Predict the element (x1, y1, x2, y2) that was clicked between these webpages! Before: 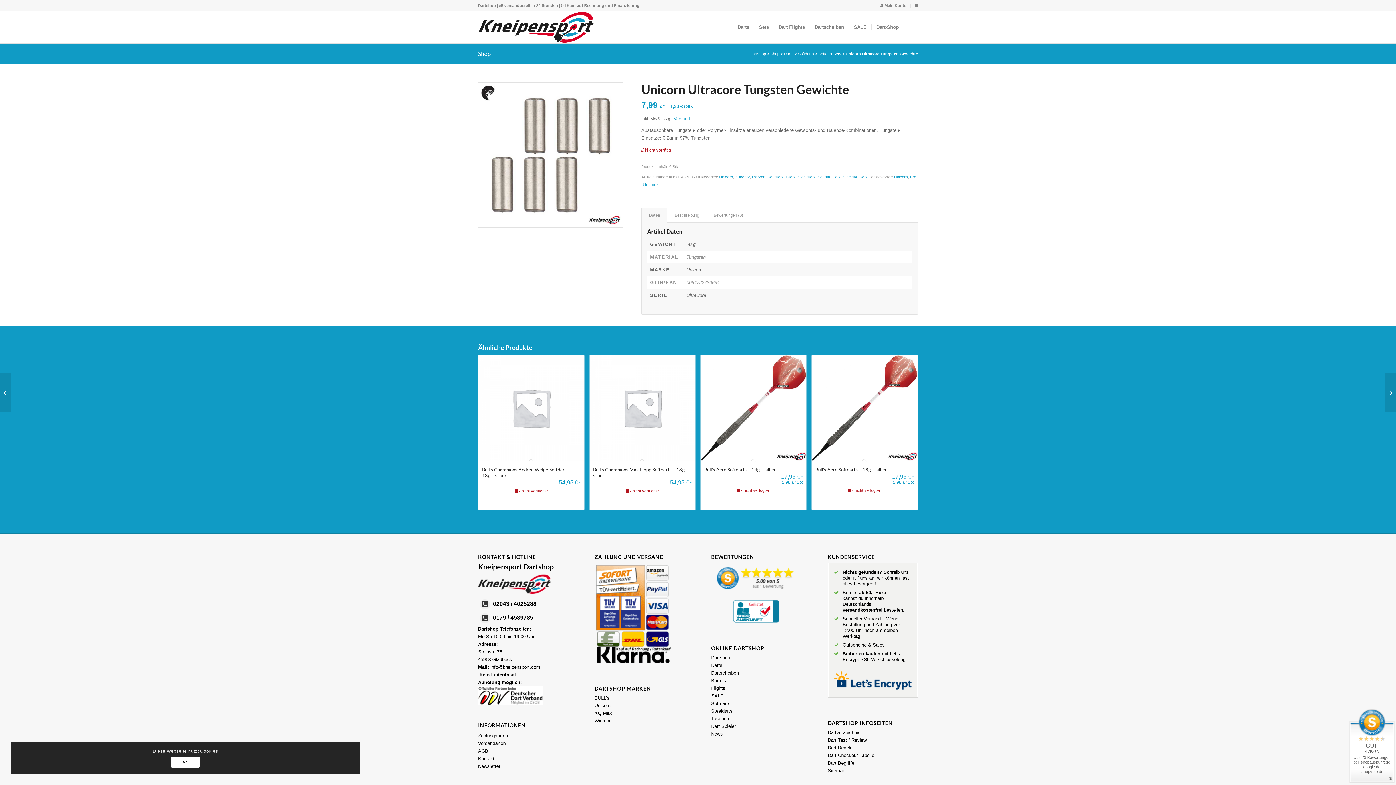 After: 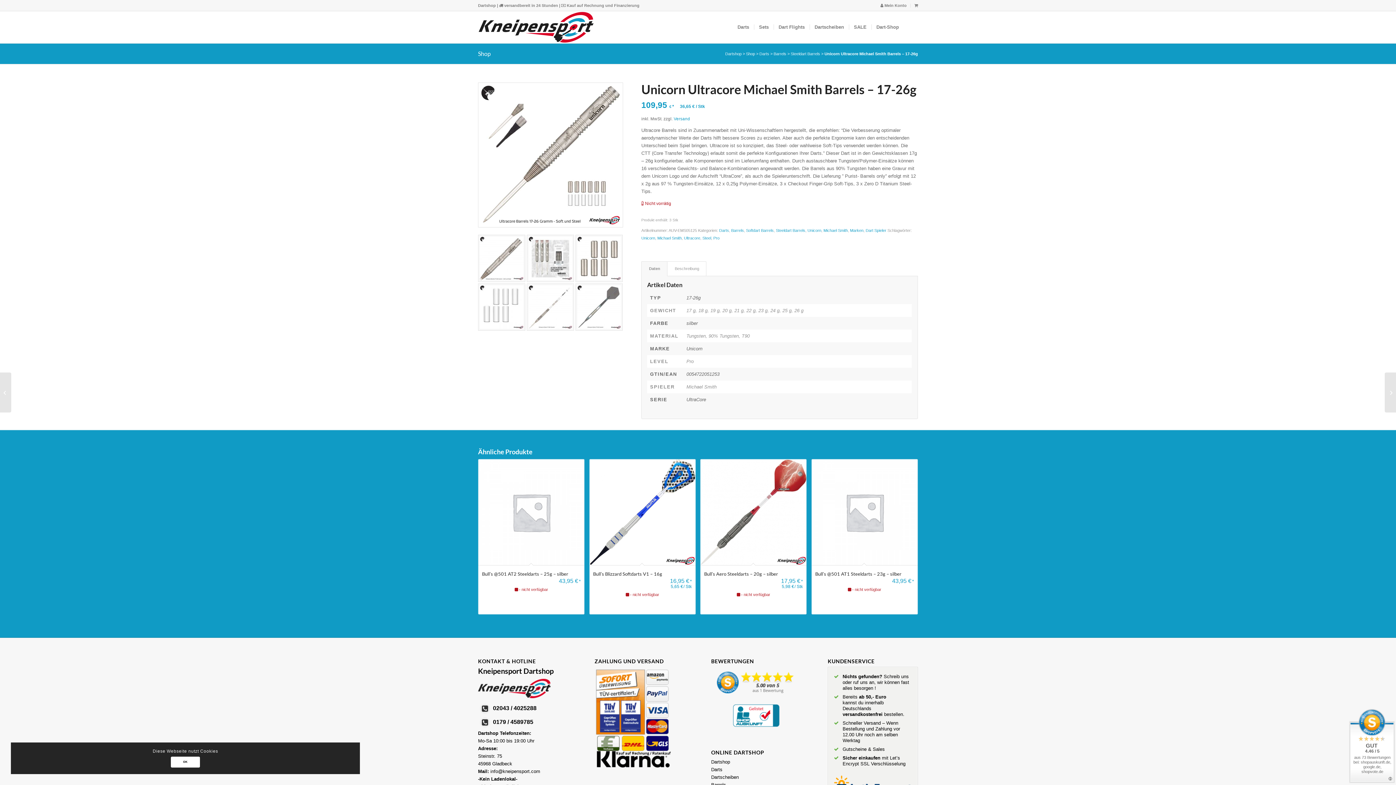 Action: bbox: (0, 372, 11, 412) label: Unicorn Ultracore Michael Smith Barrels – 17-26g